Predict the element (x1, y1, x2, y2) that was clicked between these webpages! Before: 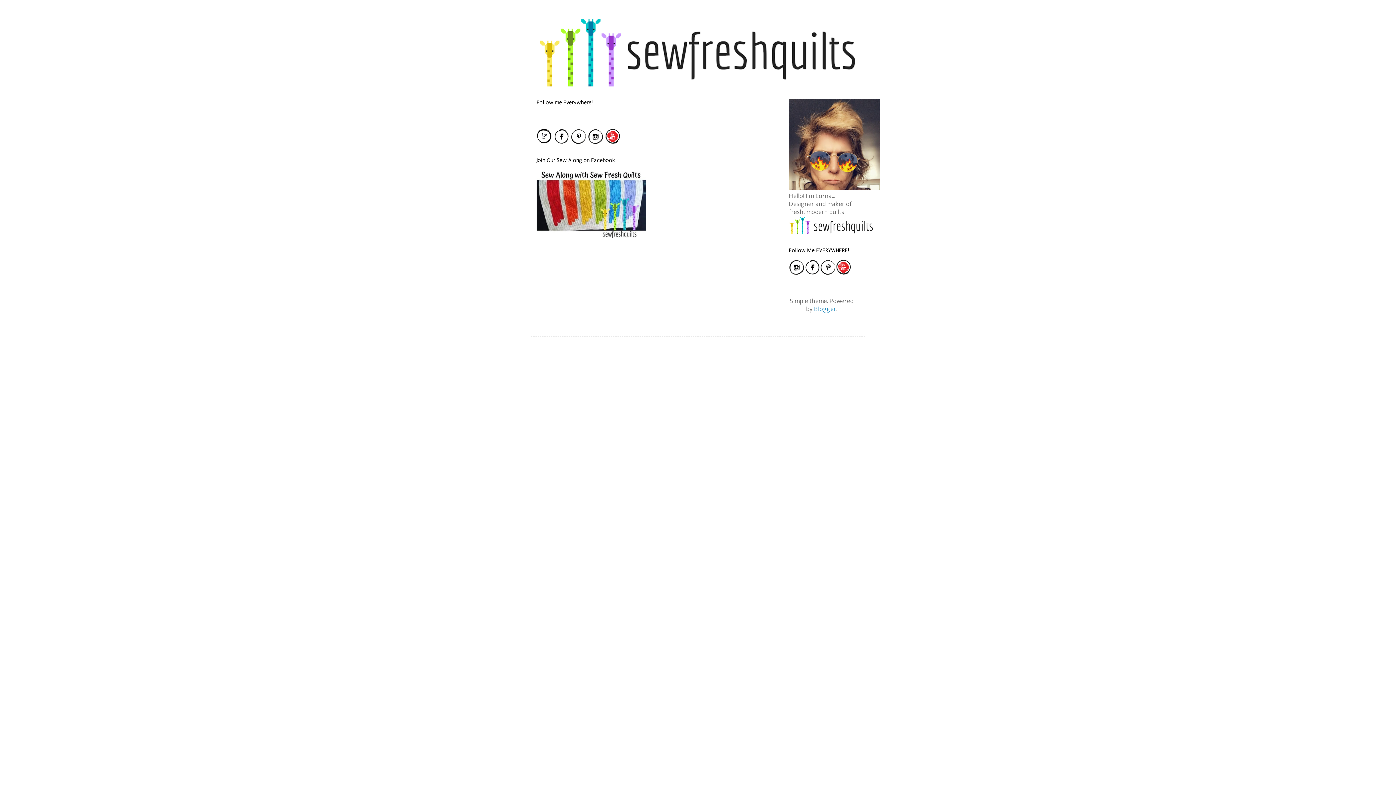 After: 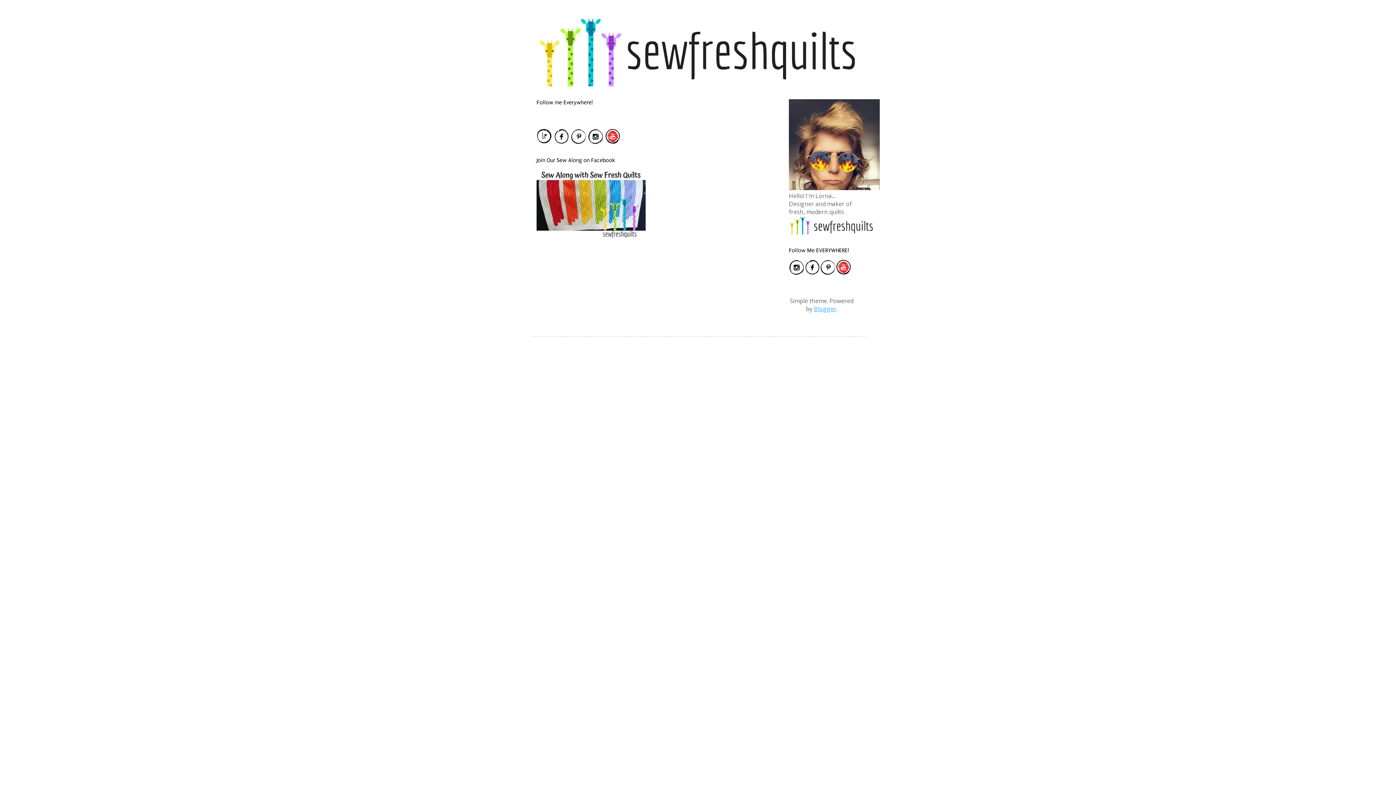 Action: label: Blogger bbox: (814, 305, 836, 313)